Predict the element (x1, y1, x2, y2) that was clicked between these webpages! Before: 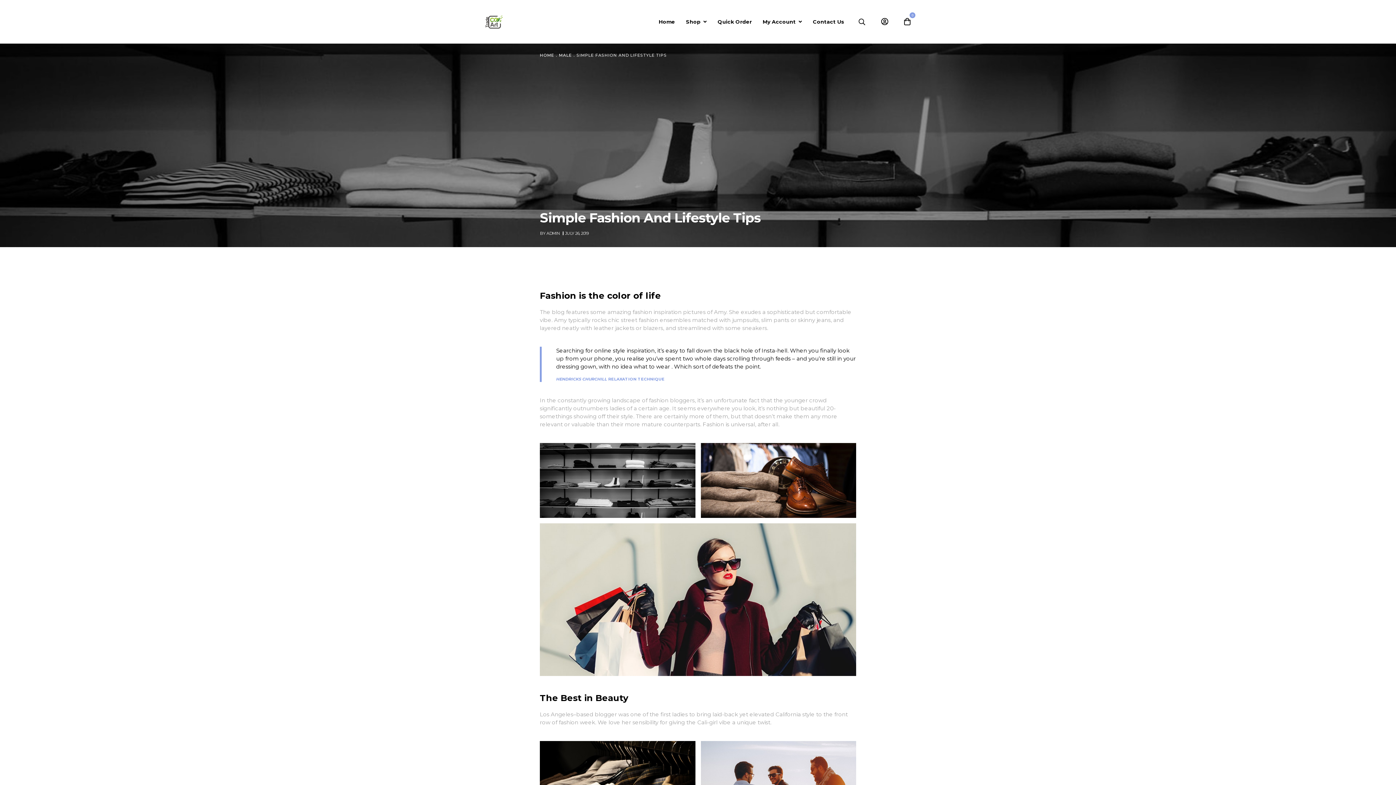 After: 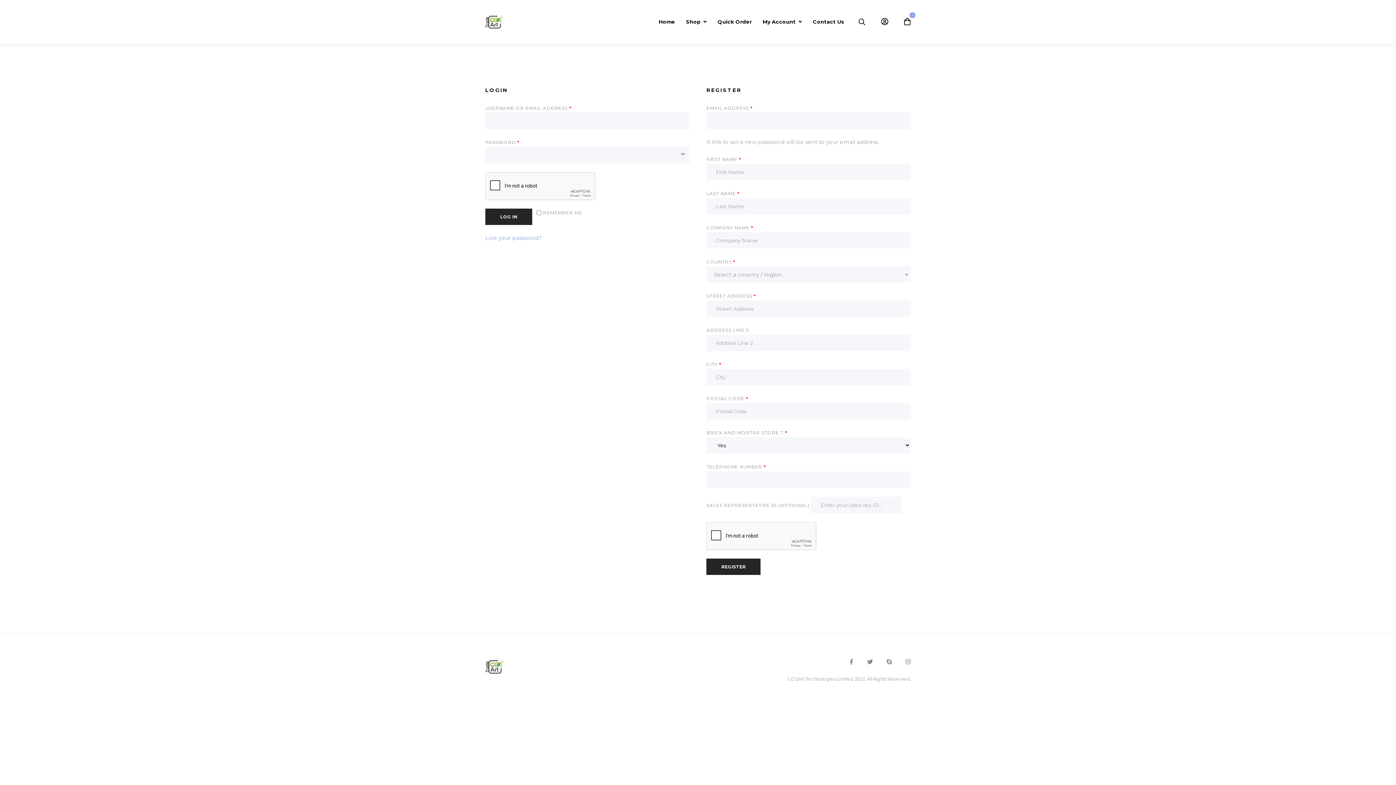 Action: bbox: (881, 18, 888, 25)